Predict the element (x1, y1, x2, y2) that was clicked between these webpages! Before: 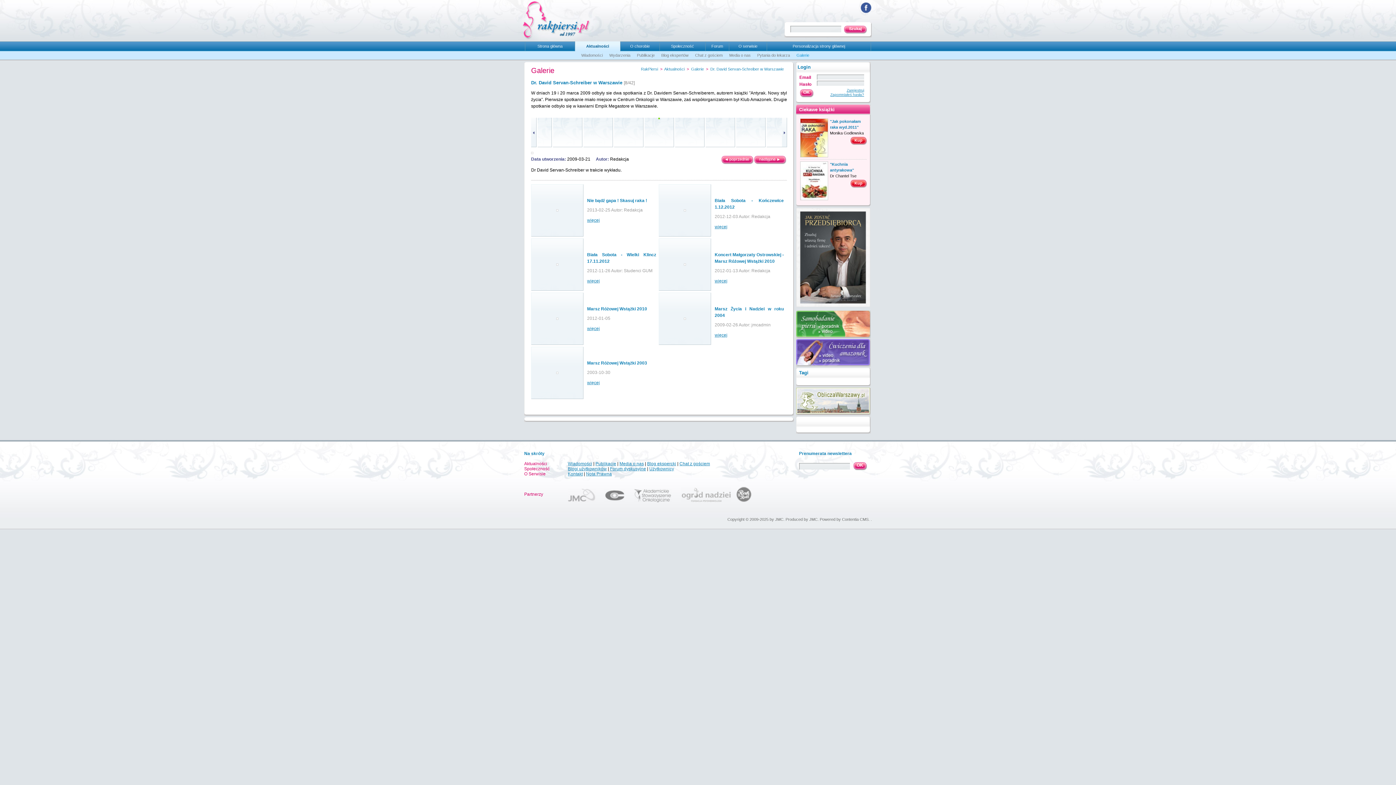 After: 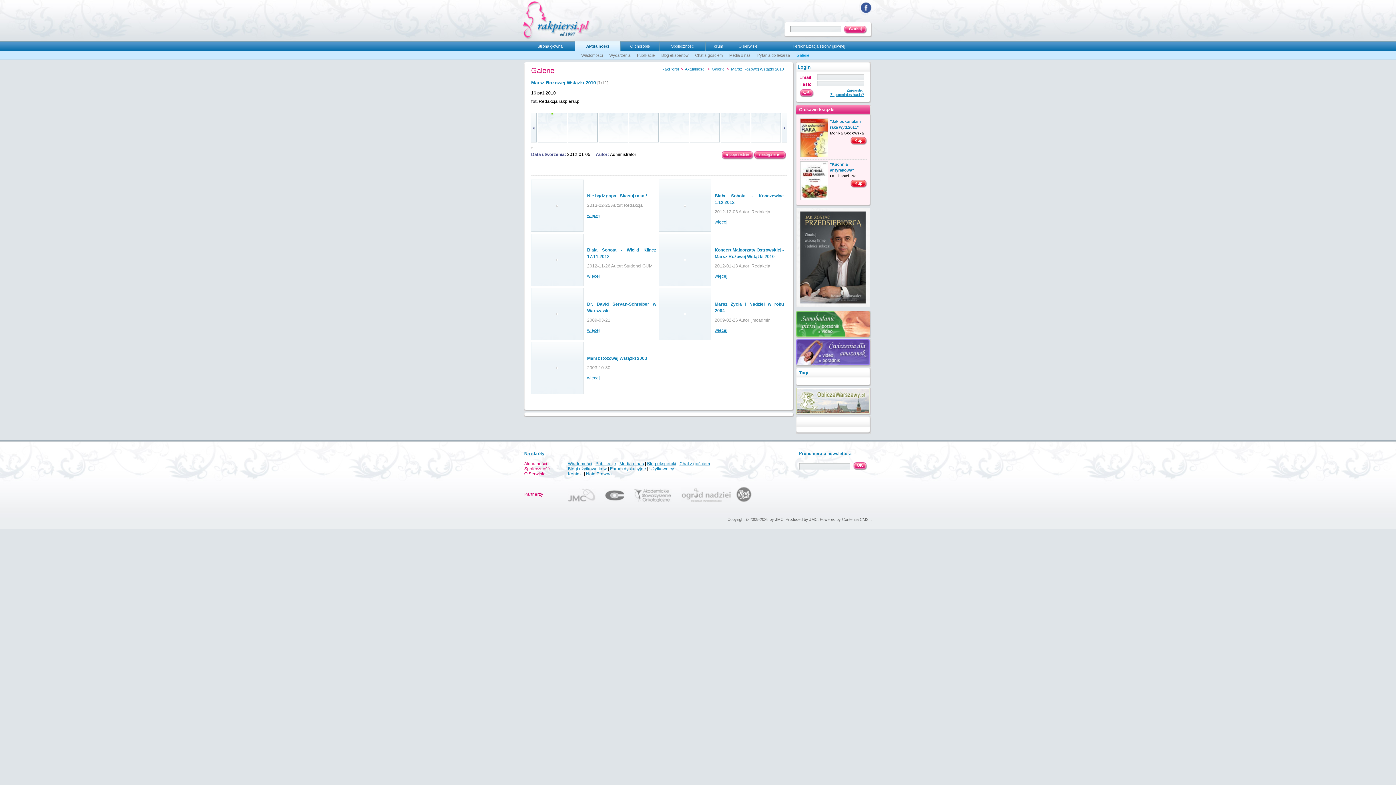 Action: bbox: (556, 316, 558, 321)